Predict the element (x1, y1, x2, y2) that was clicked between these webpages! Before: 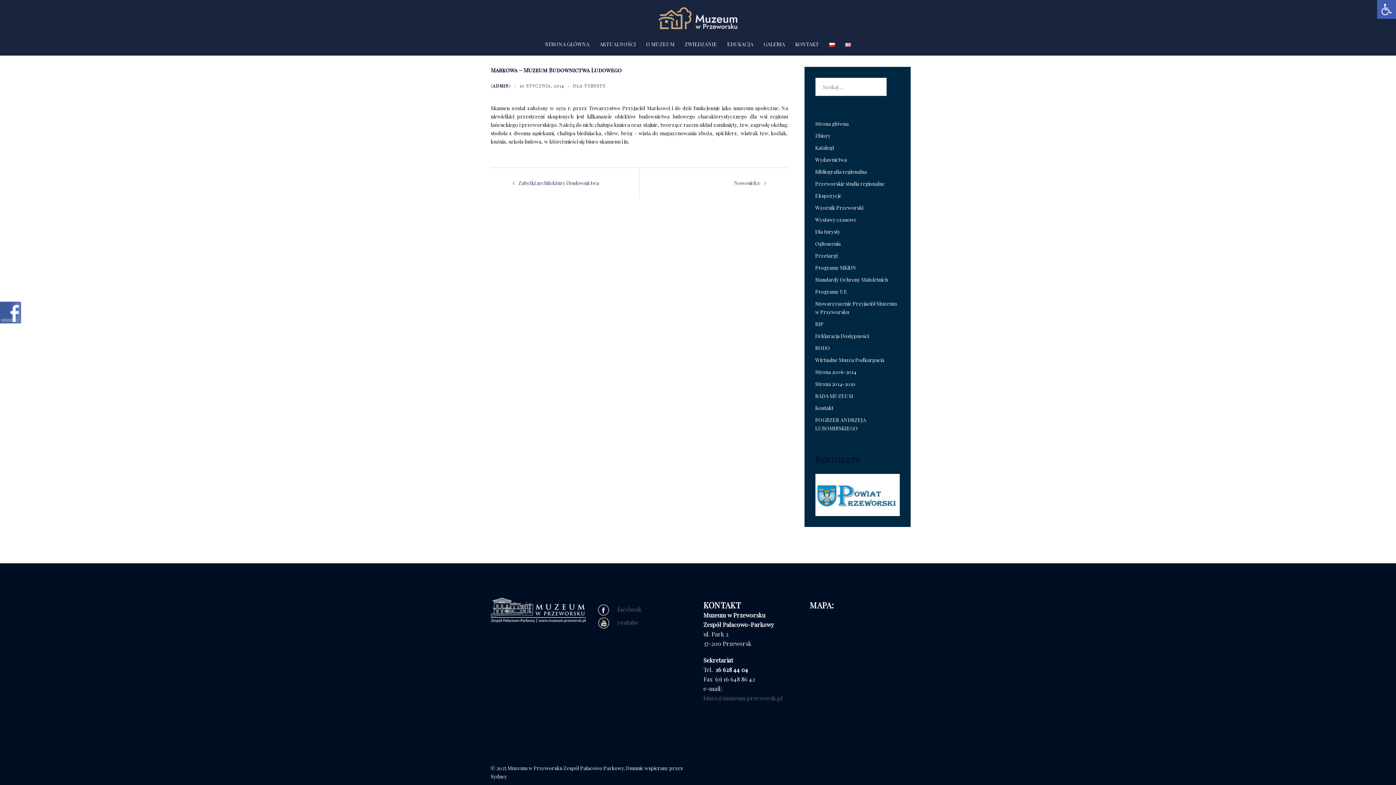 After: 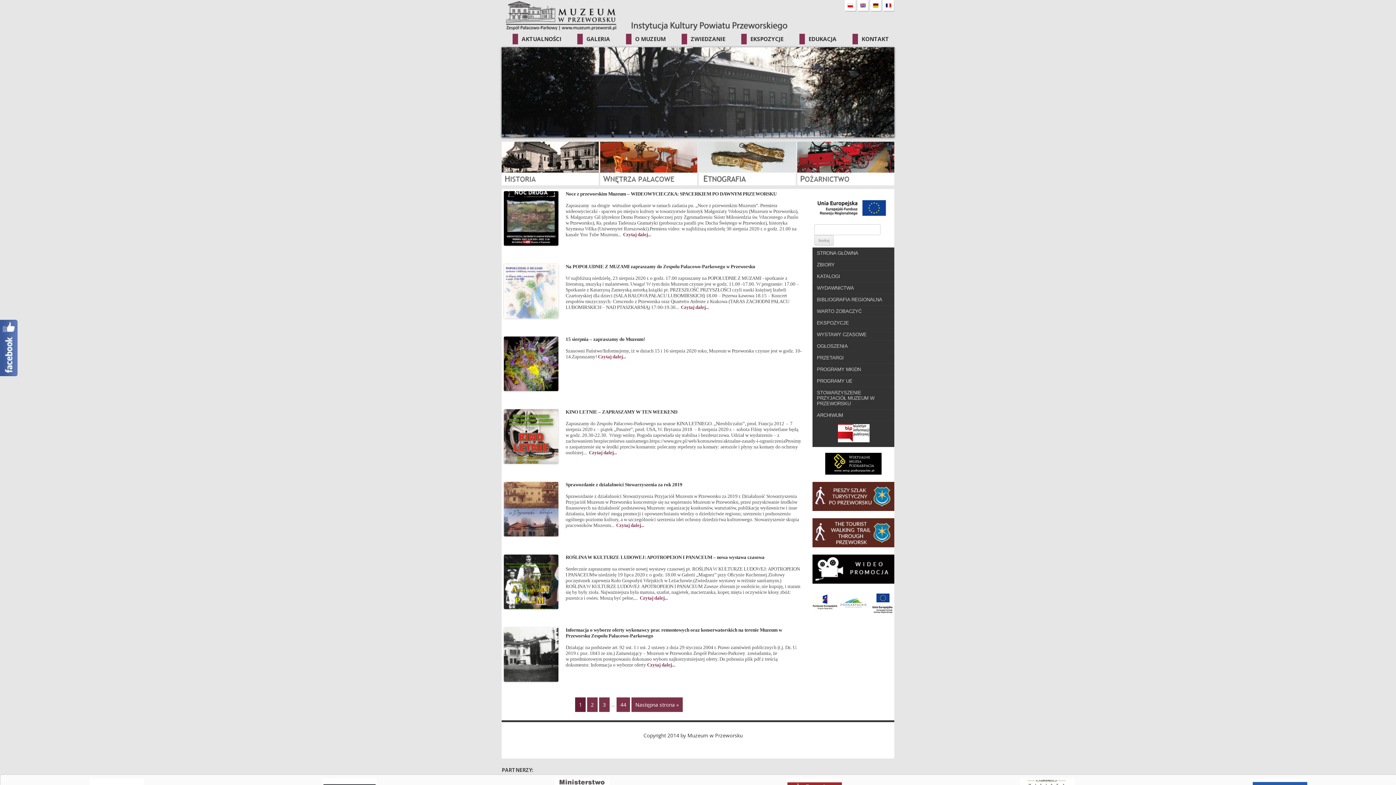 Action: label: Strona 2014-2020 bbox: (815, 380, 855, 387)